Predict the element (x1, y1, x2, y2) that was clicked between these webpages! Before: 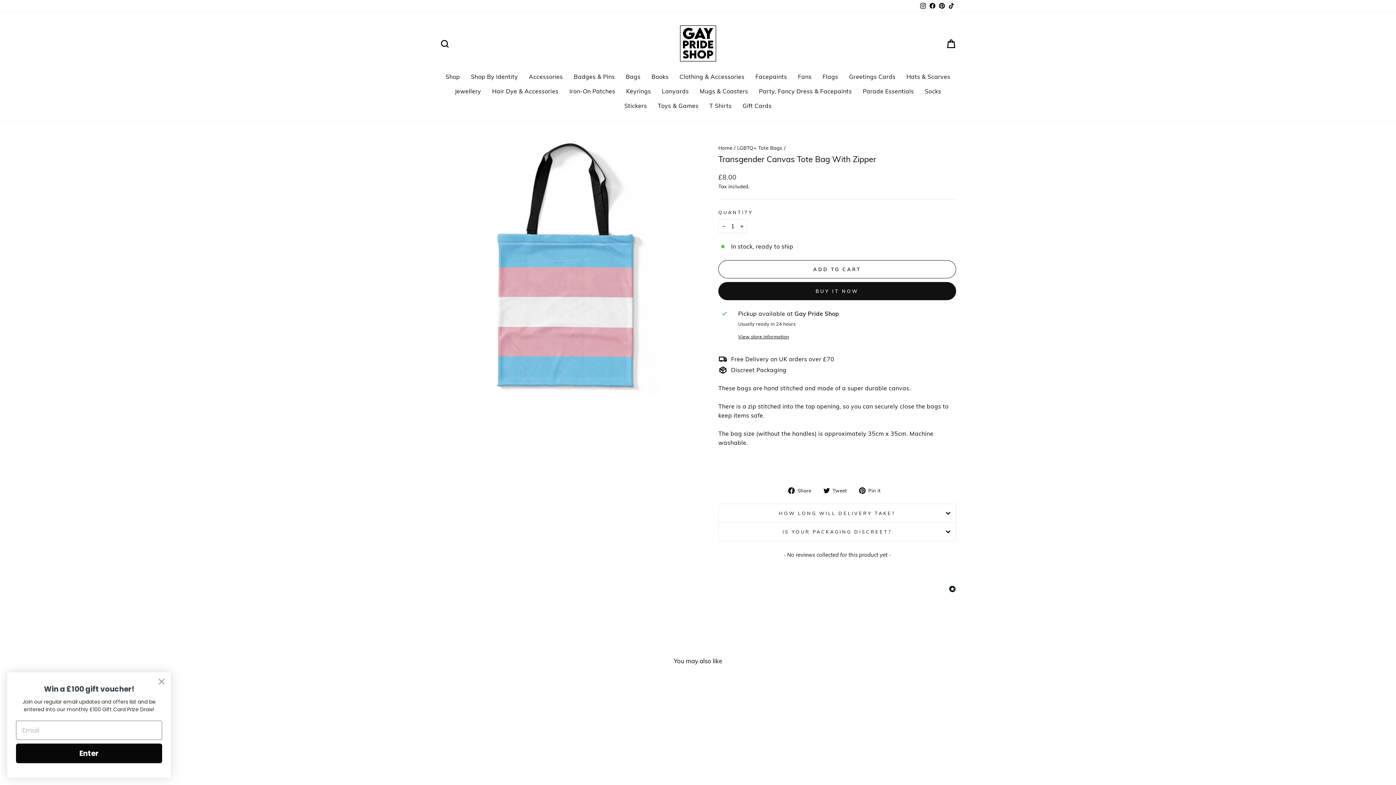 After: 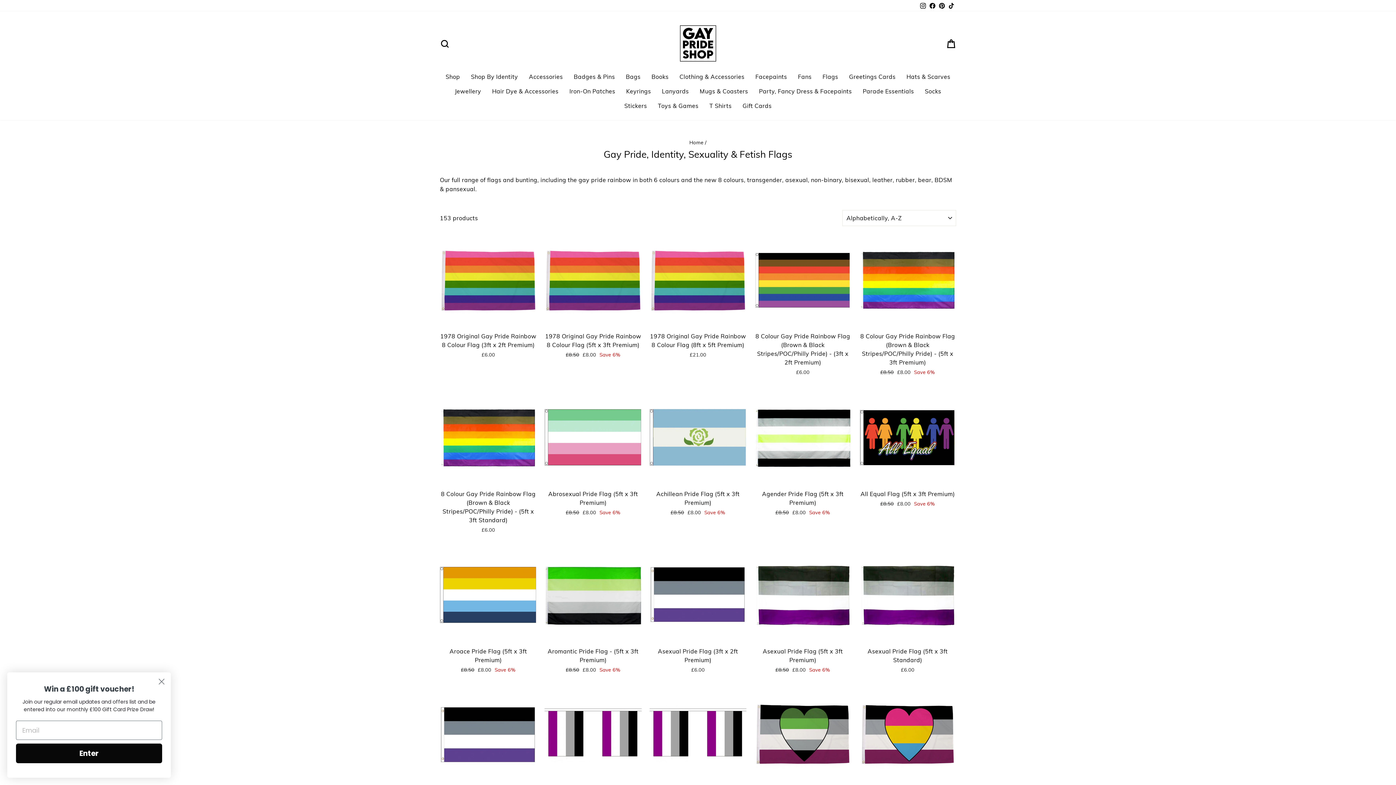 Action: label: Flags bbox: (817, 69, 843, 84)